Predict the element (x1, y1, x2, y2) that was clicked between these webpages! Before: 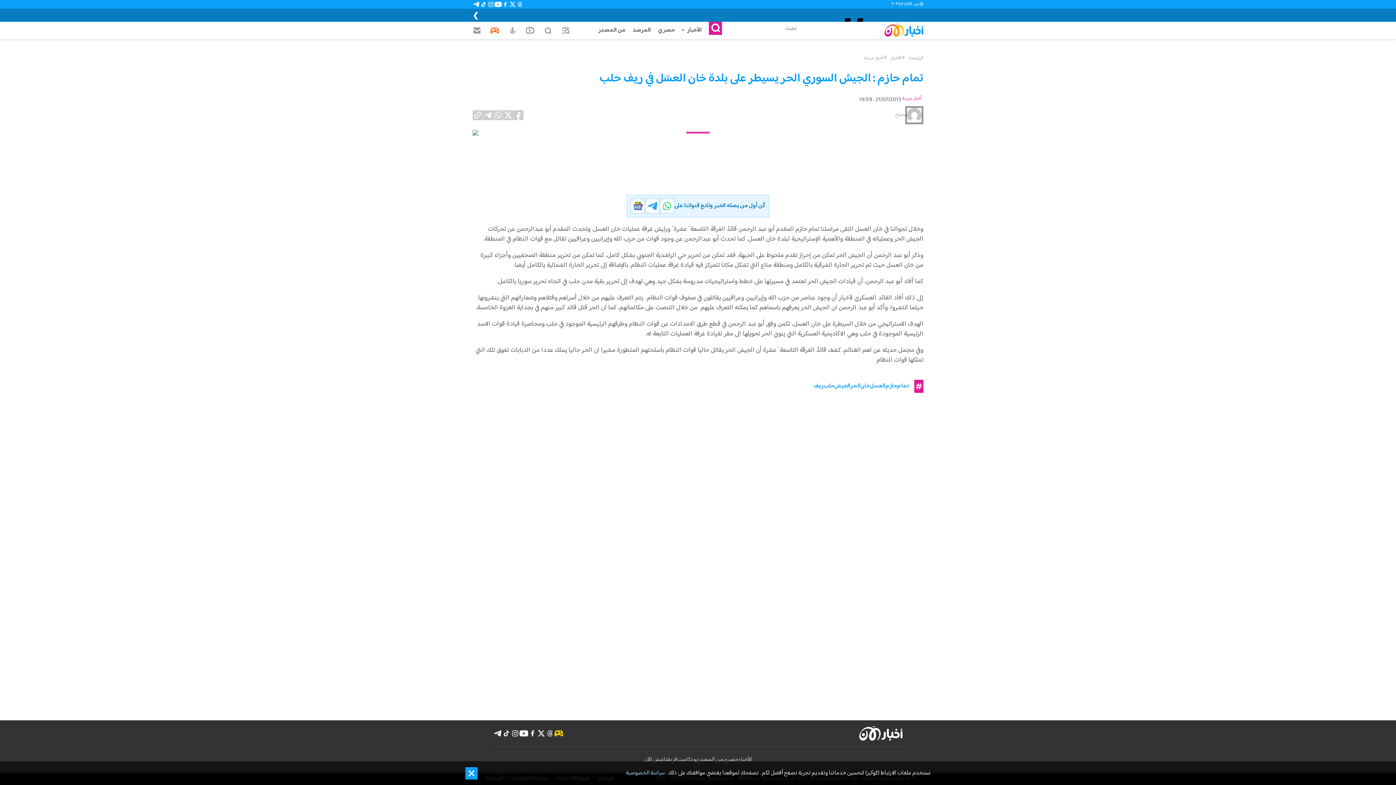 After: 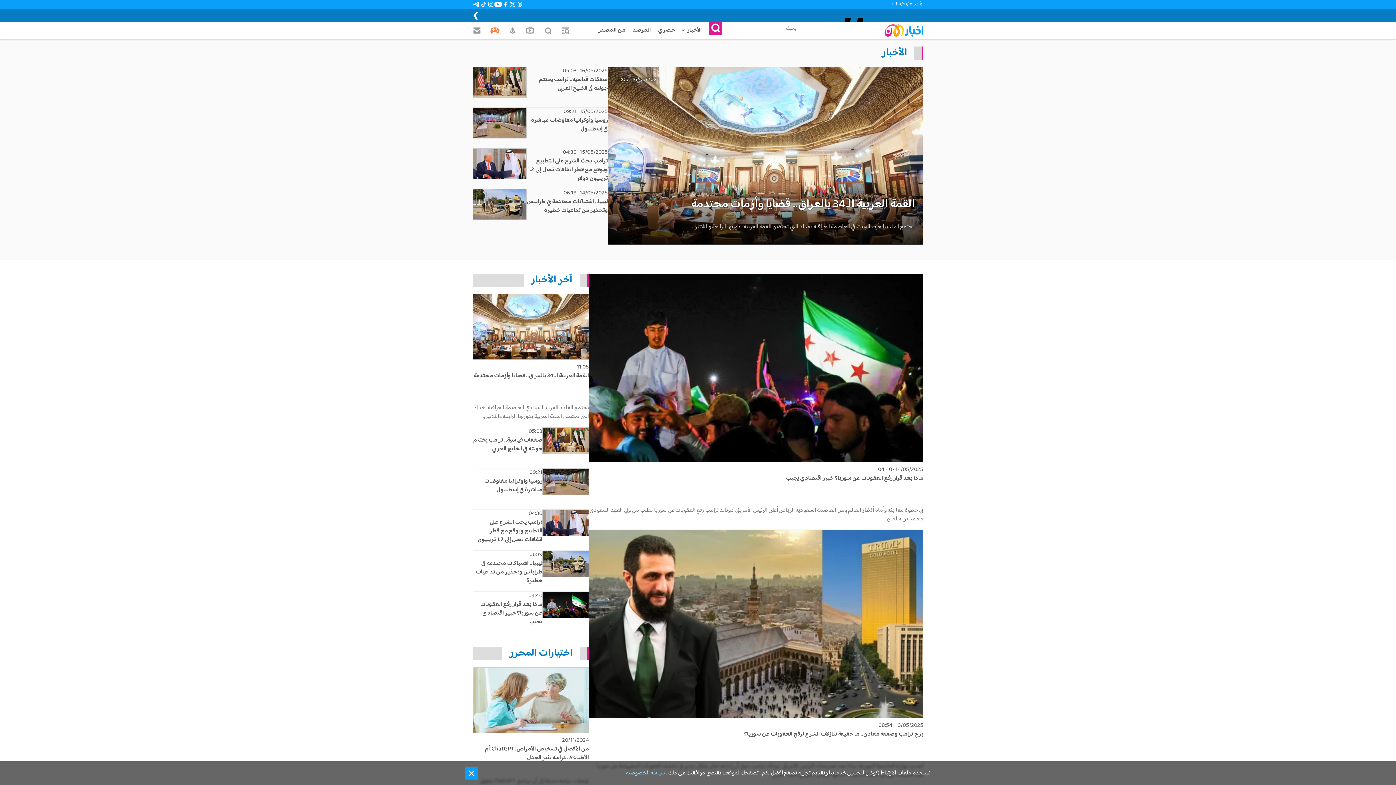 Action: label: الأخبار bbox: (883, 53, 901, 62)